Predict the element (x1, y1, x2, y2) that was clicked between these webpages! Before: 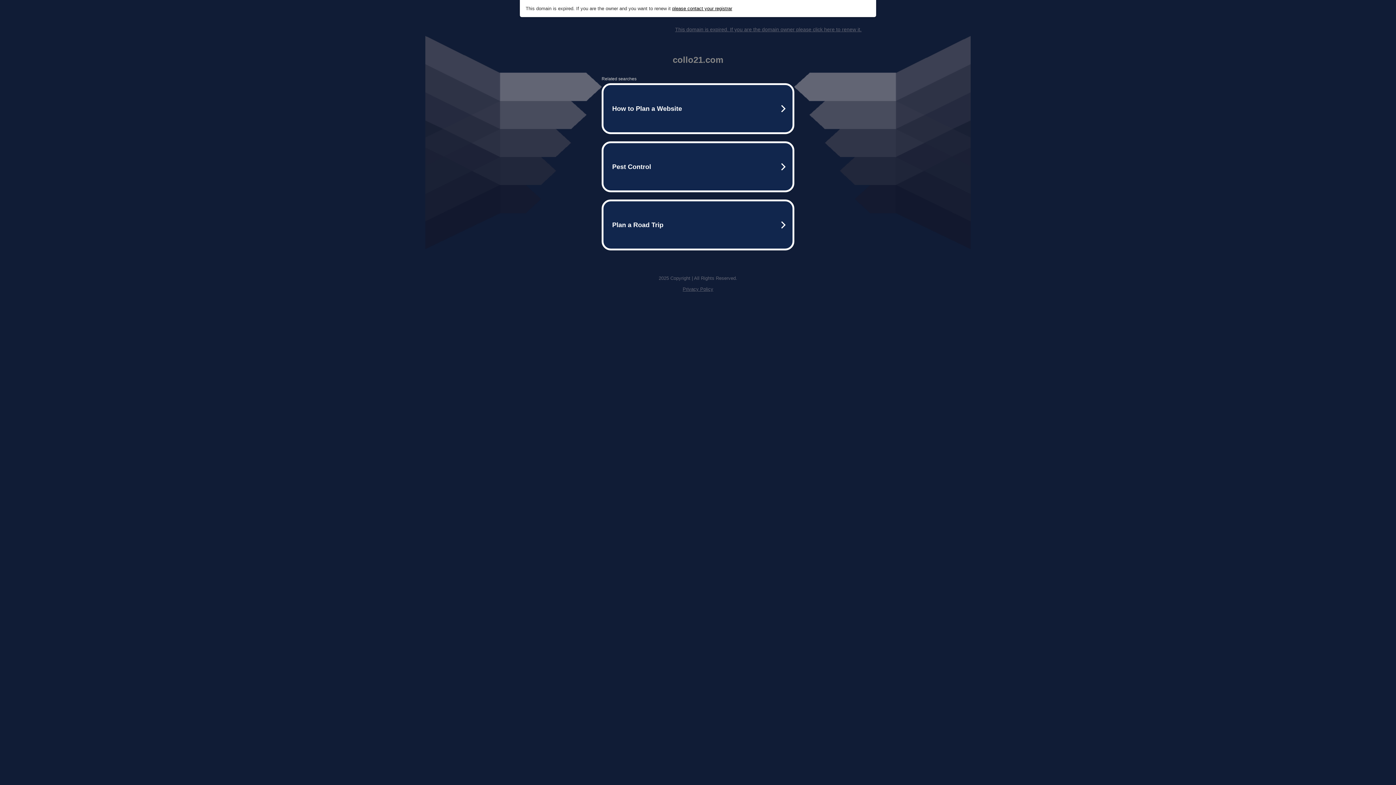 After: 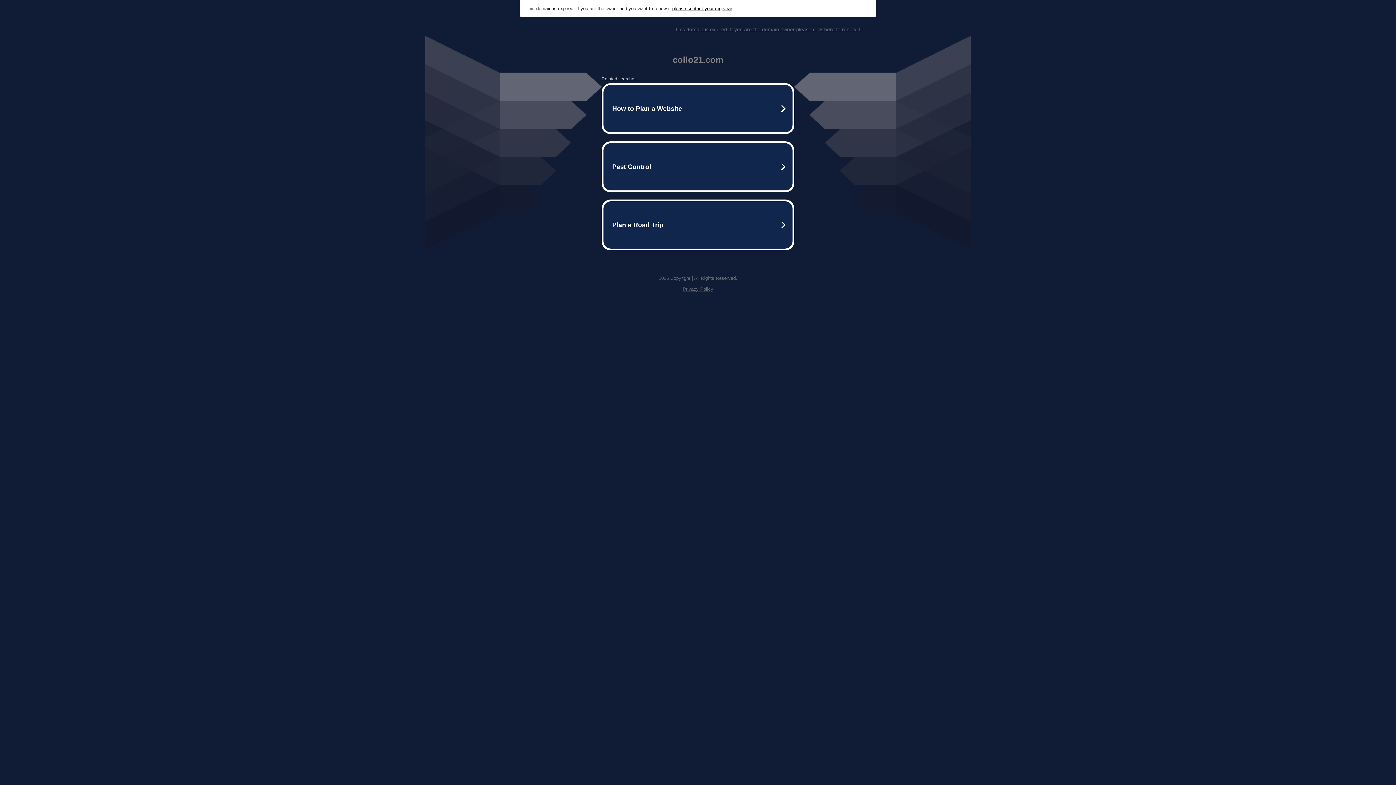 Action: label: please contact your registrar bbox: (672, 5, 732, 11)